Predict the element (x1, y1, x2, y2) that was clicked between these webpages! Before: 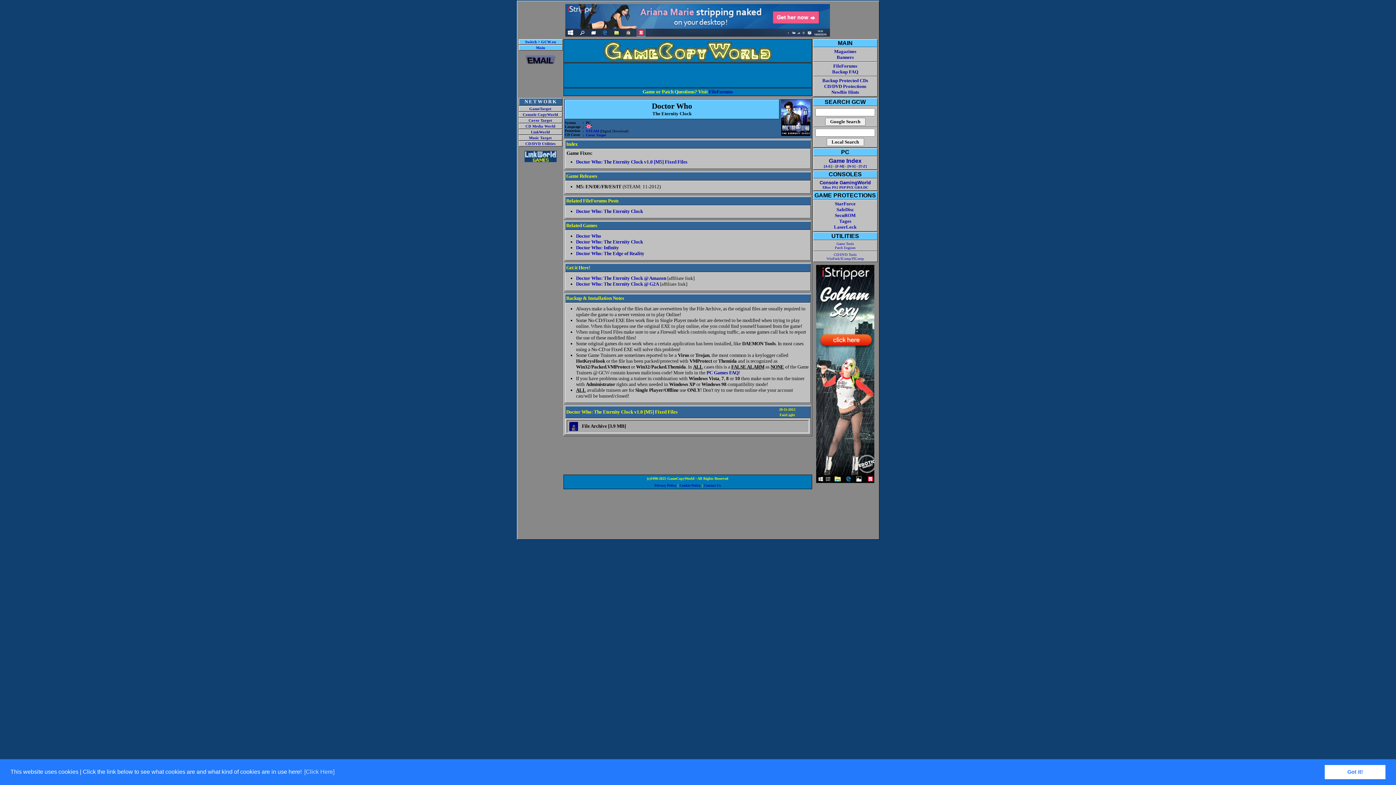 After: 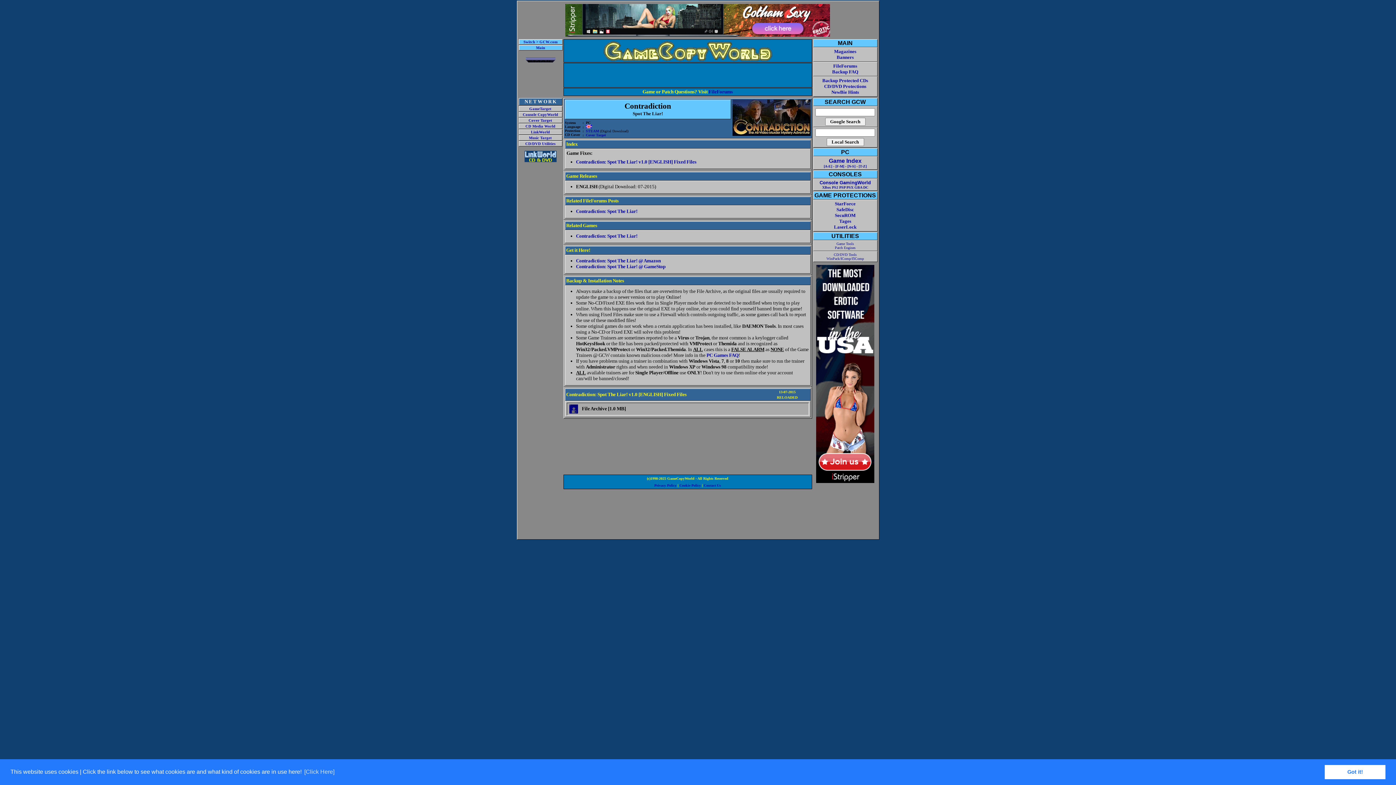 Action: bbox: (704, 483, 721, 487) label: Contact Us